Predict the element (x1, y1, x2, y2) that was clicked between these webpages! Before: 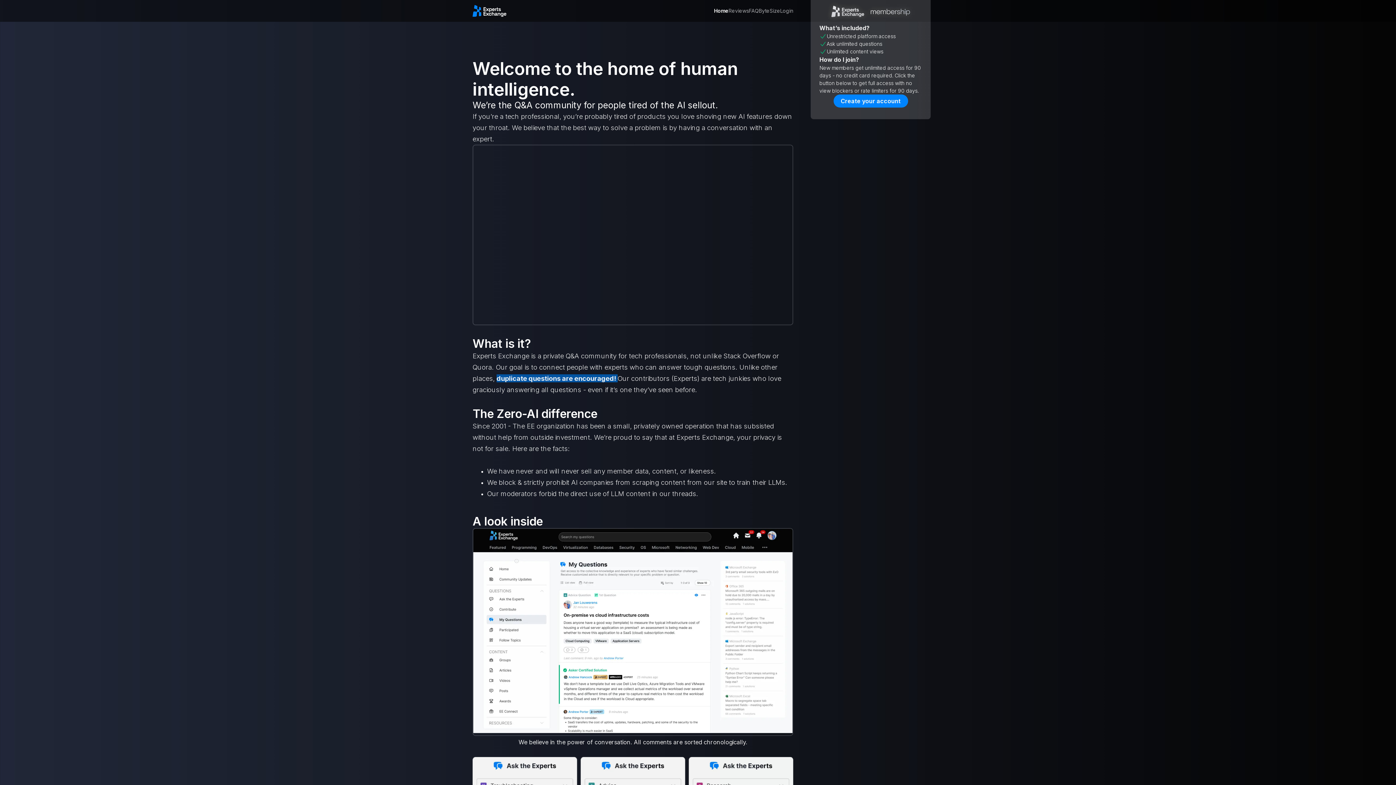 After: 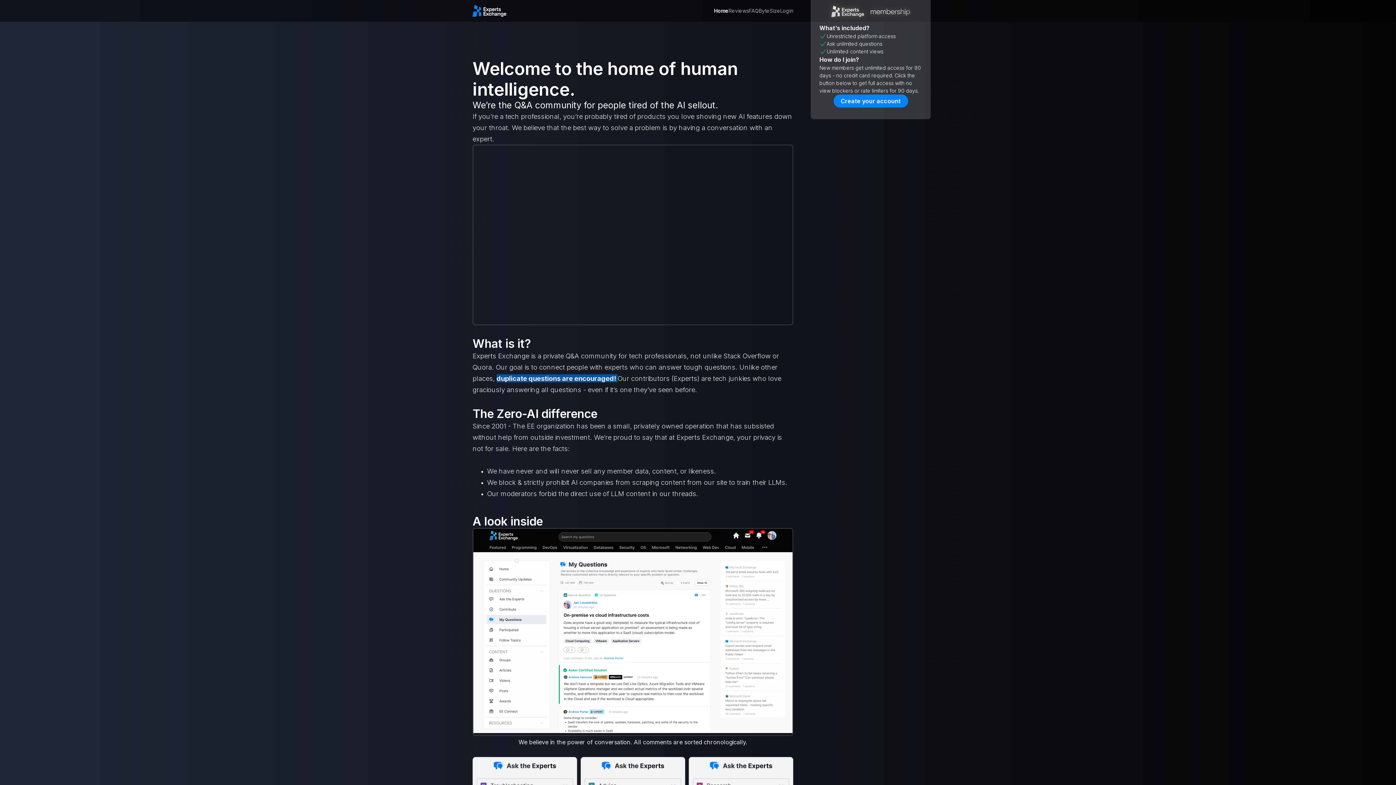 Action: bbox: (472, 5, 506, 16)